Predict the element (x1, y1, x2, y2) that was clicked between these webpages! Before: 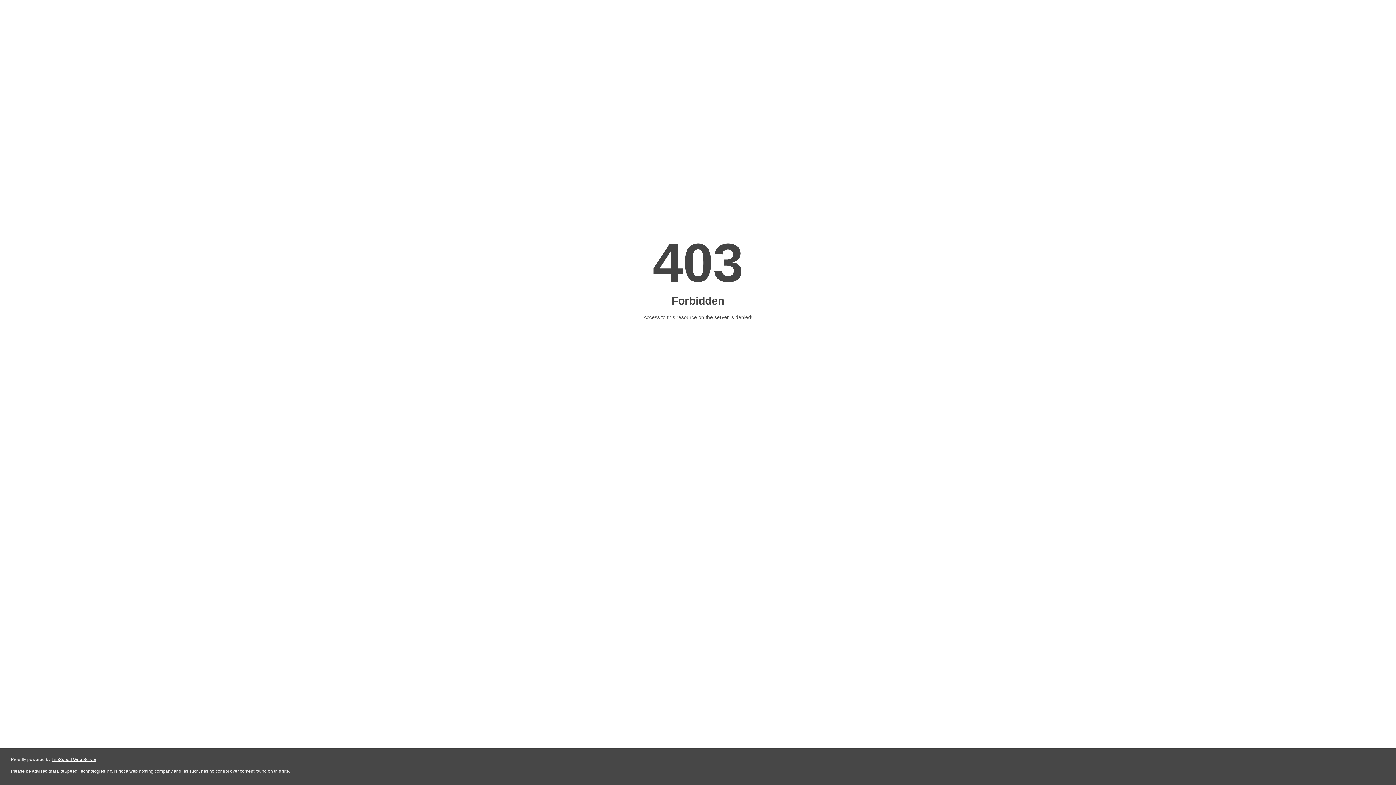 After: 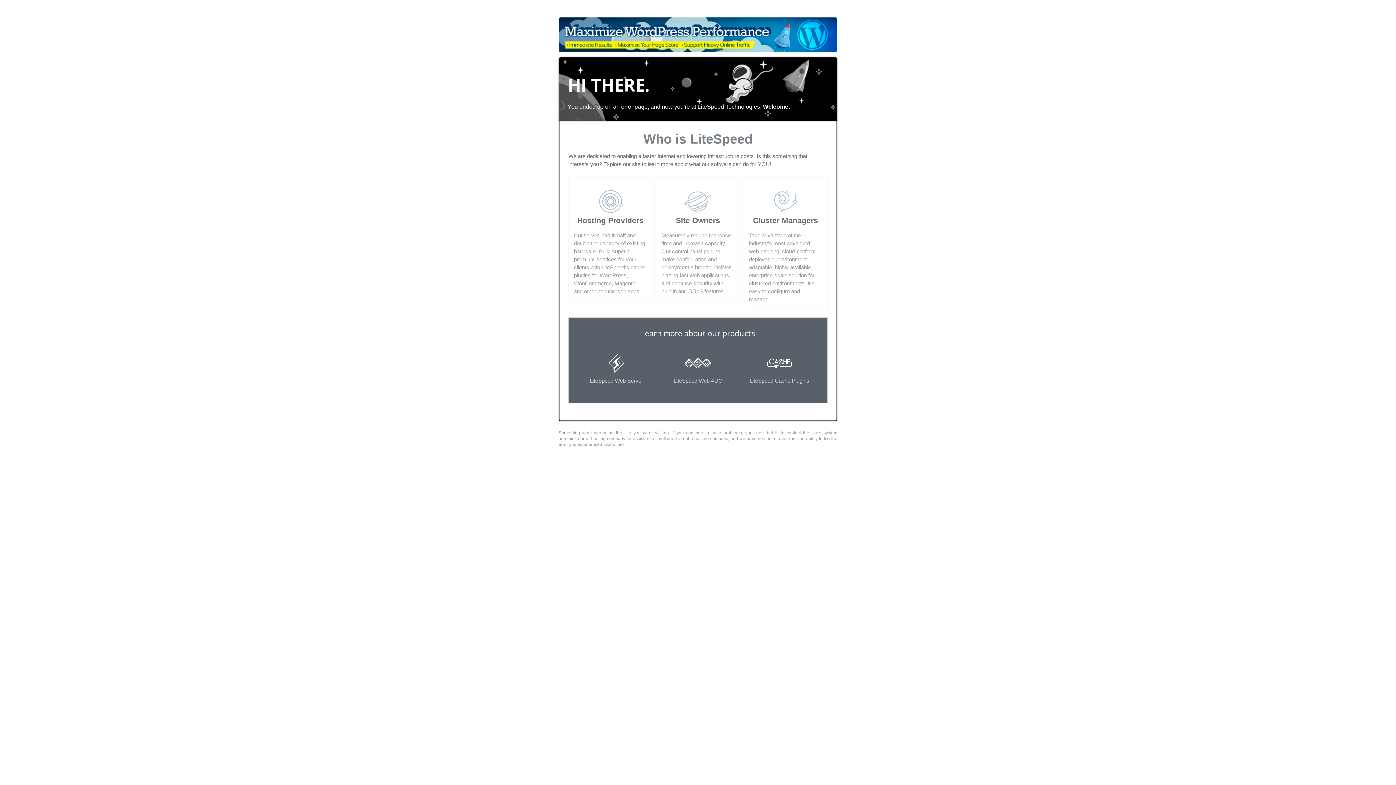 Action: bbox: (51, 757, 96, 762) label: LiteSpeed Web Server